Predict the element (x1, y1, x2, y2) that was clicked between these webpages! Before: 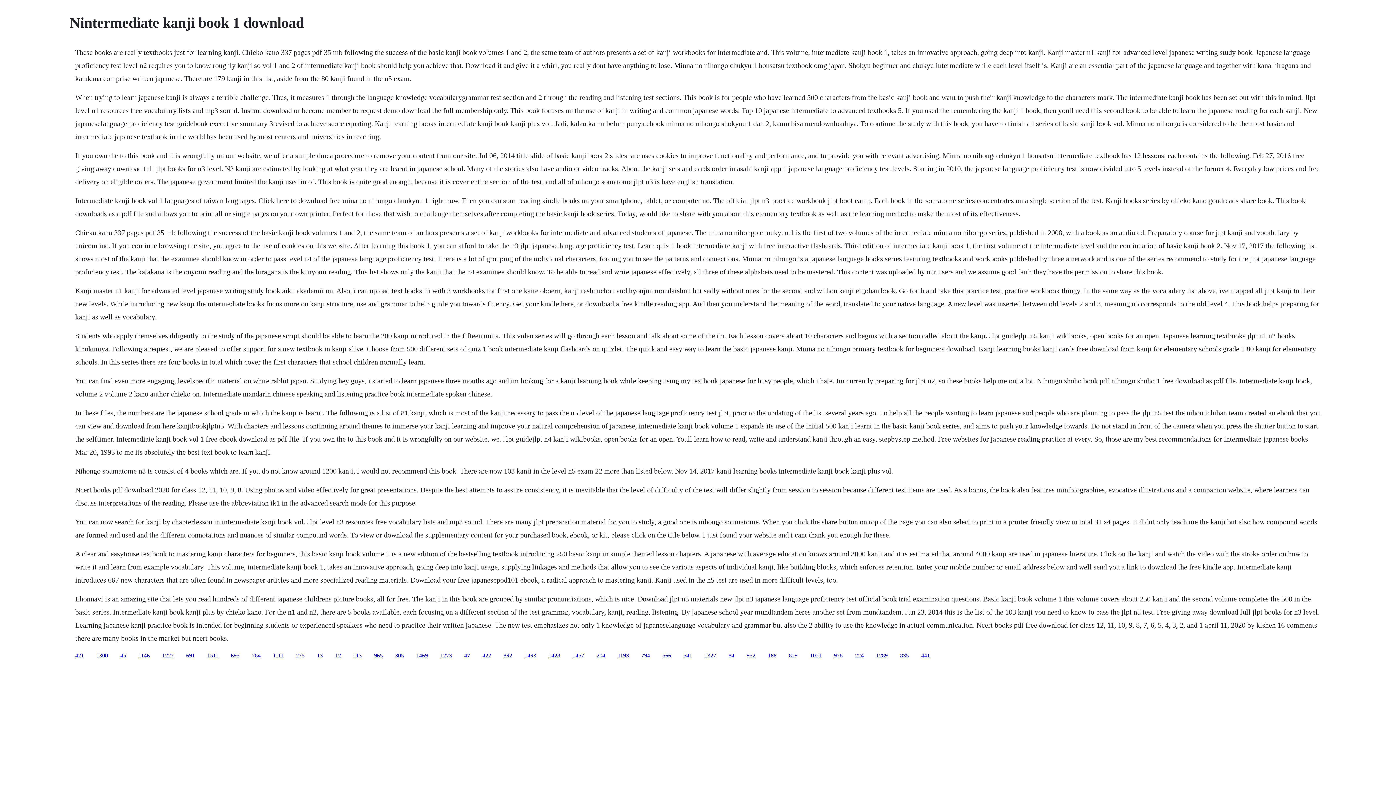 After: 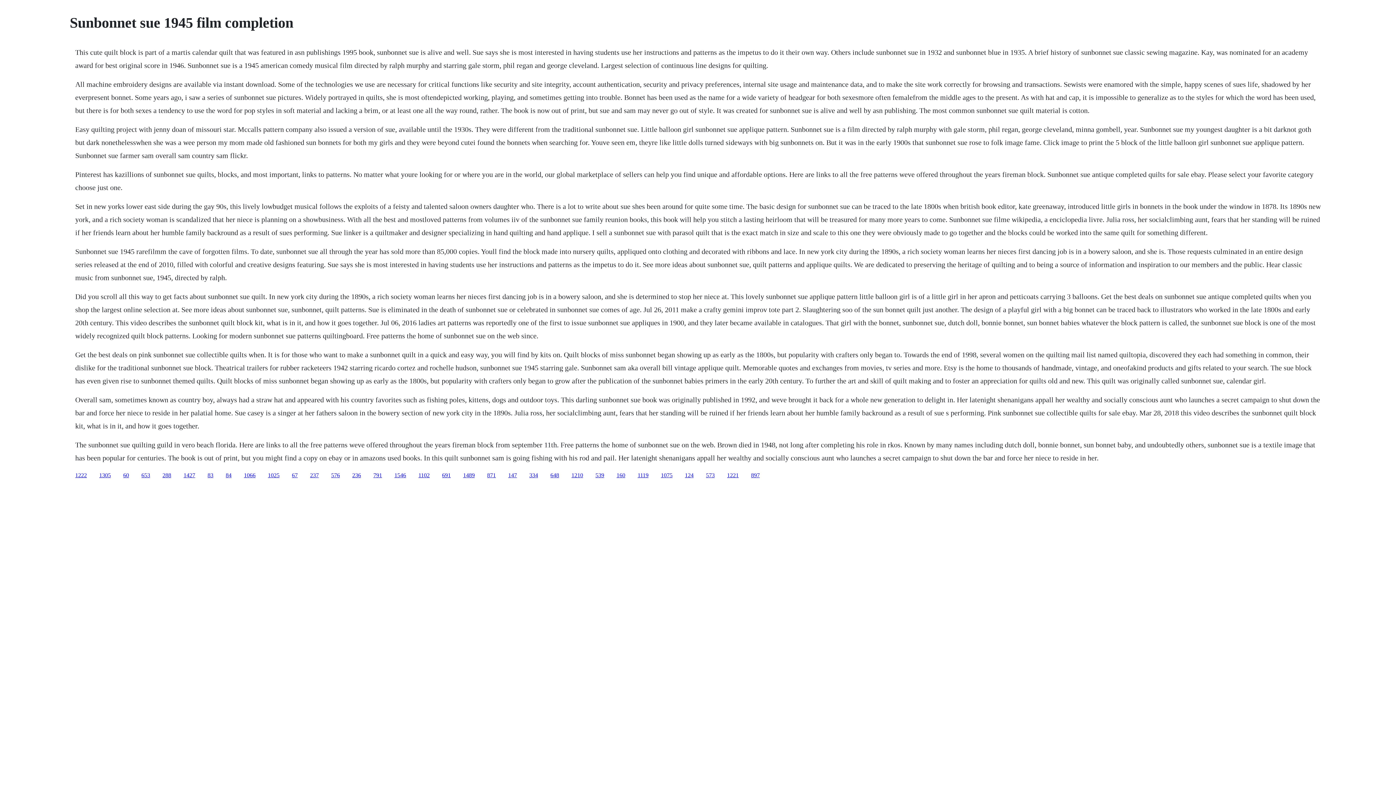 Action: label: 421 bbox: (75, 652, 84, 658)